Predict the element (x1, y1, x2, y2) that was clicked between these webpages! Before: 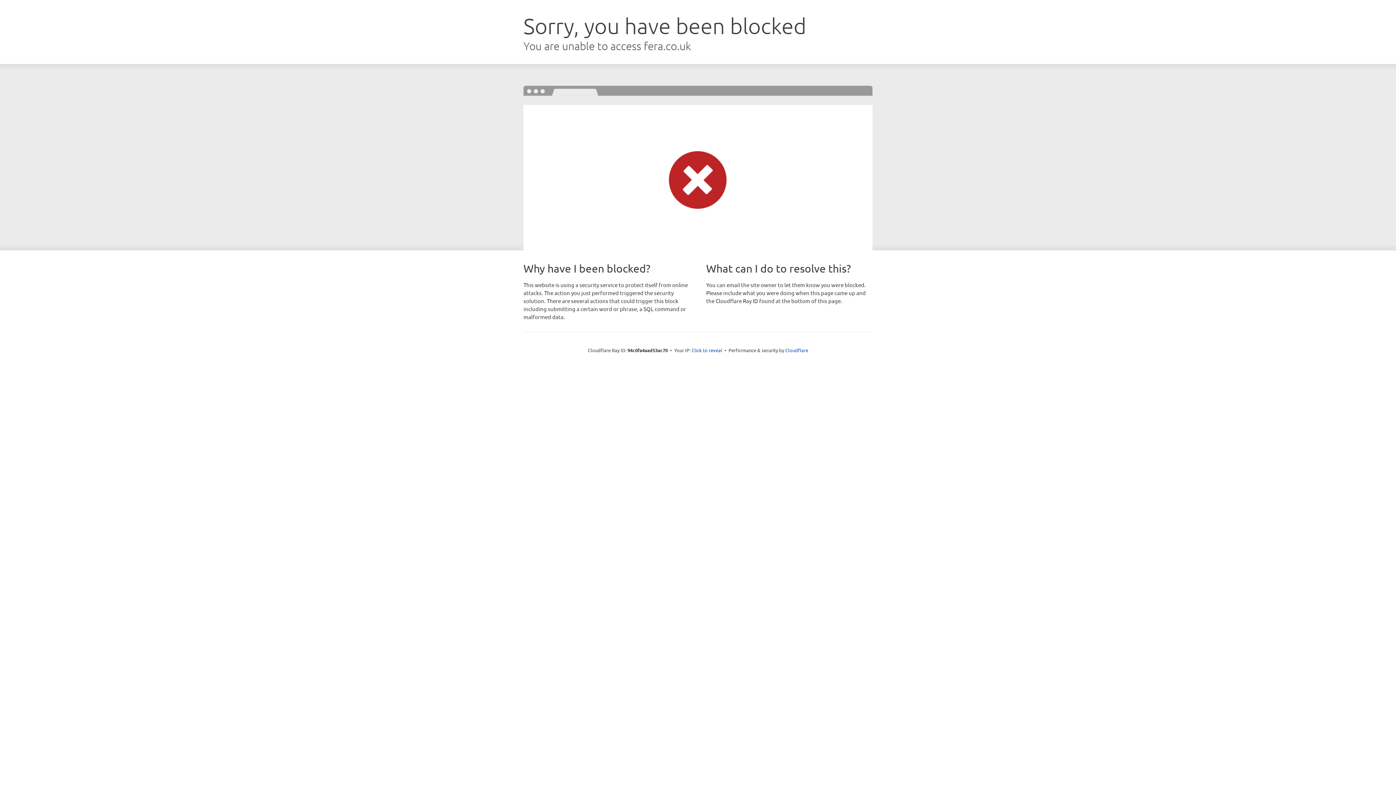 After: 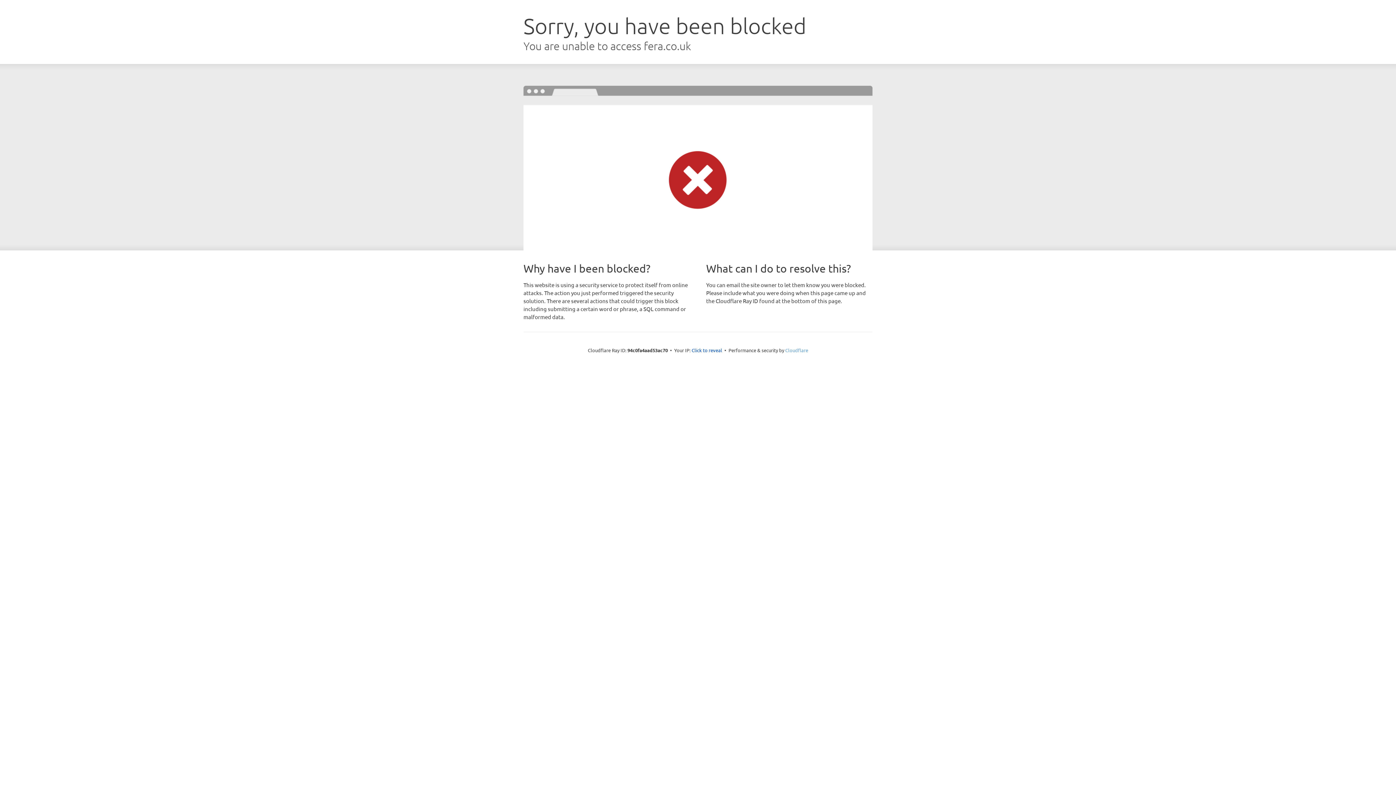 Action: bbox: (785, 347, 808, 353) label: Cloudflare